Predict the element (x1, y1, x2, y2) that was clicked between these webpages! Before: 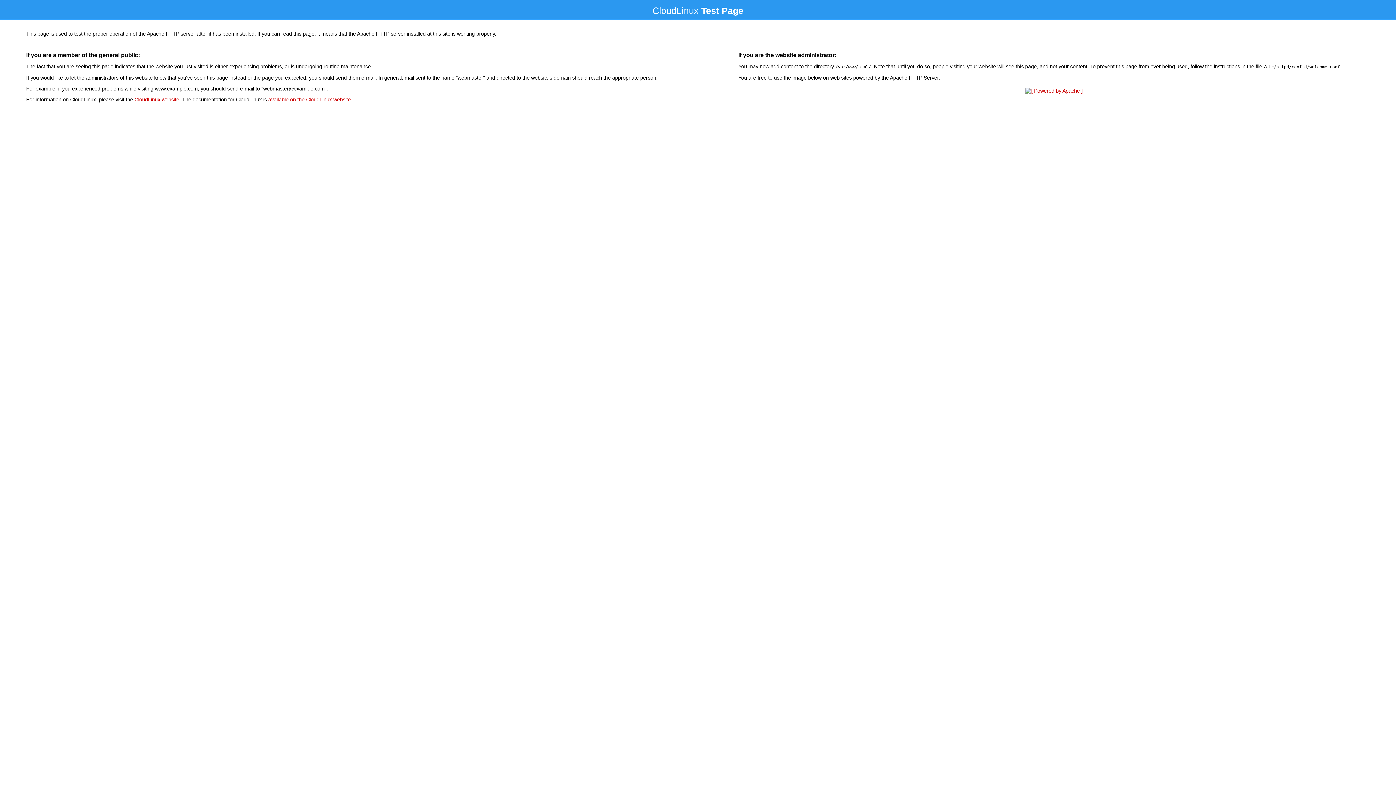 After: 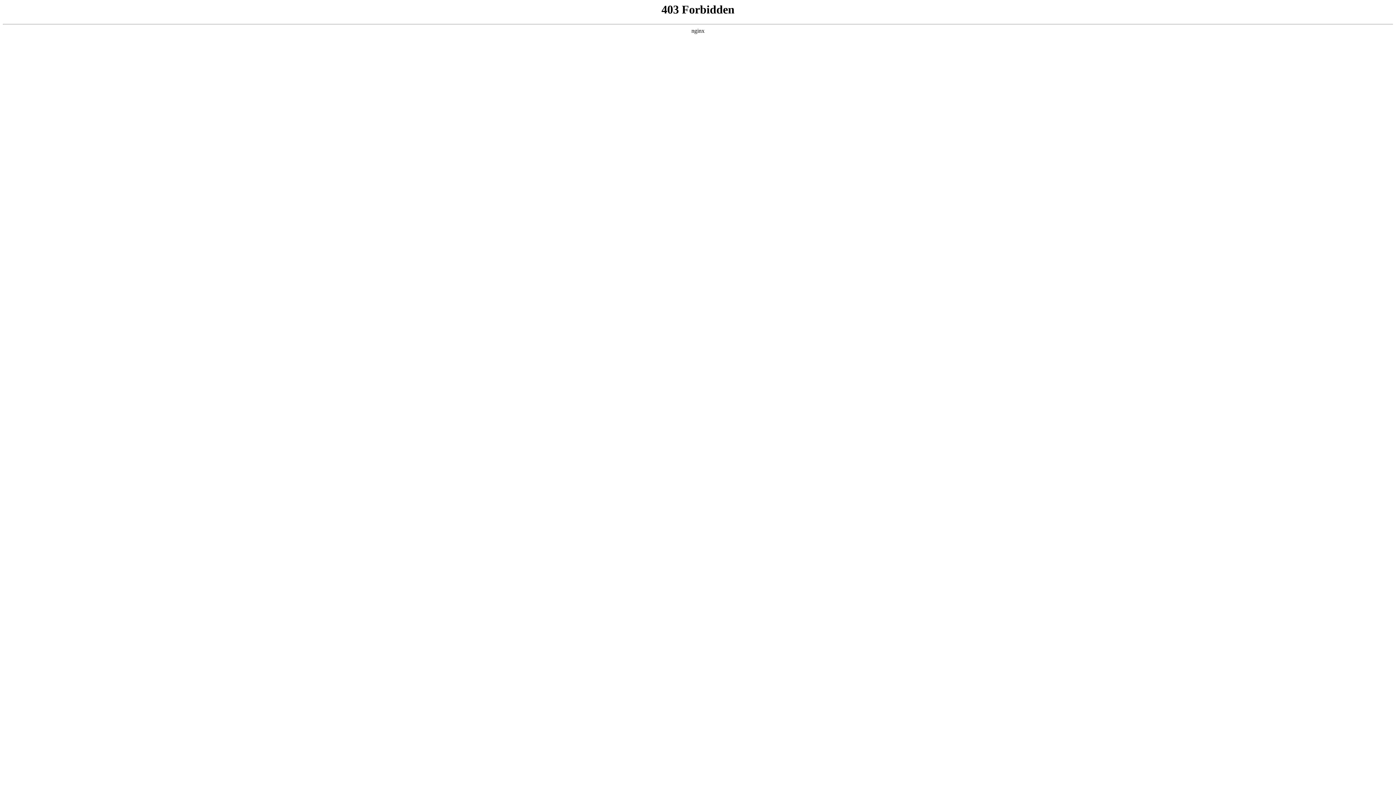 Action: label: CloudLinux website bbox: (134, 96, 179, 102)